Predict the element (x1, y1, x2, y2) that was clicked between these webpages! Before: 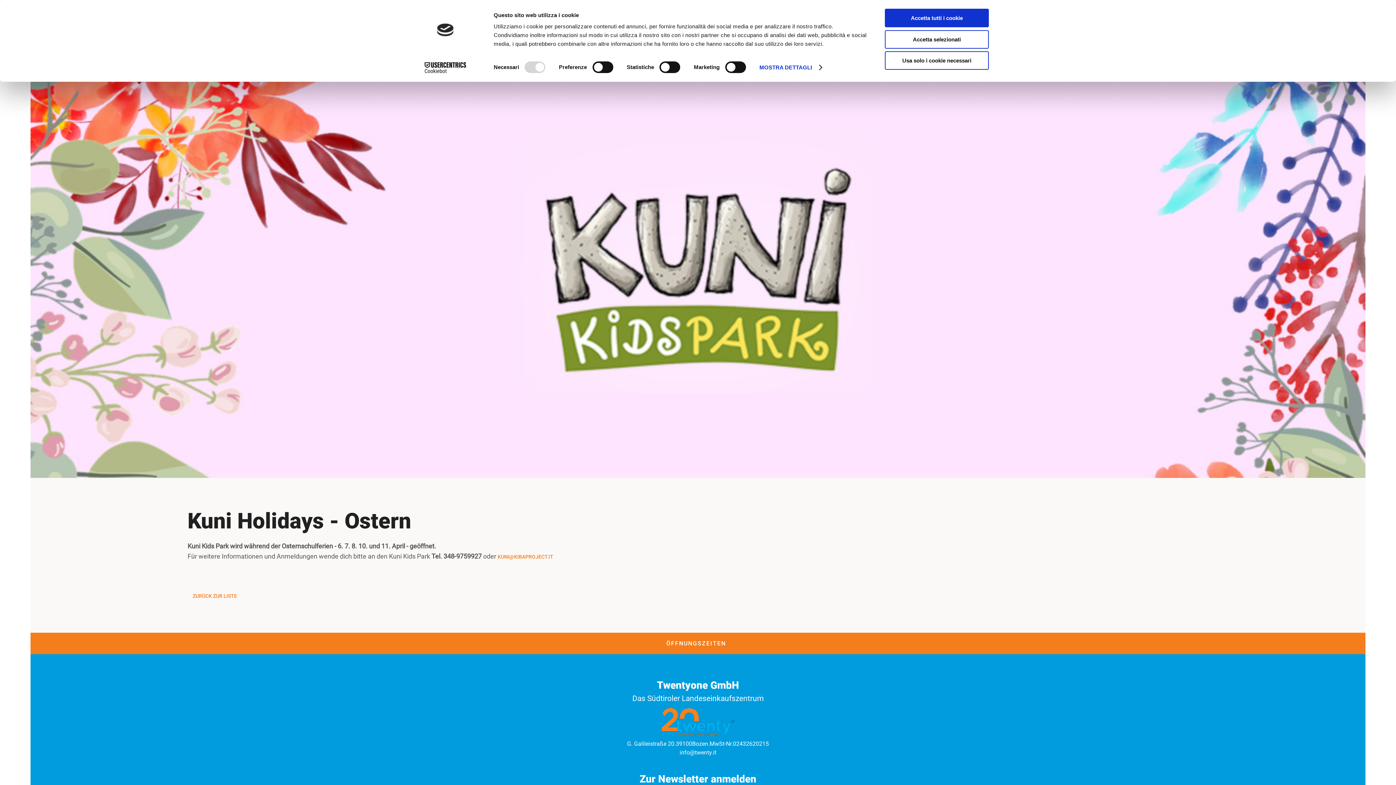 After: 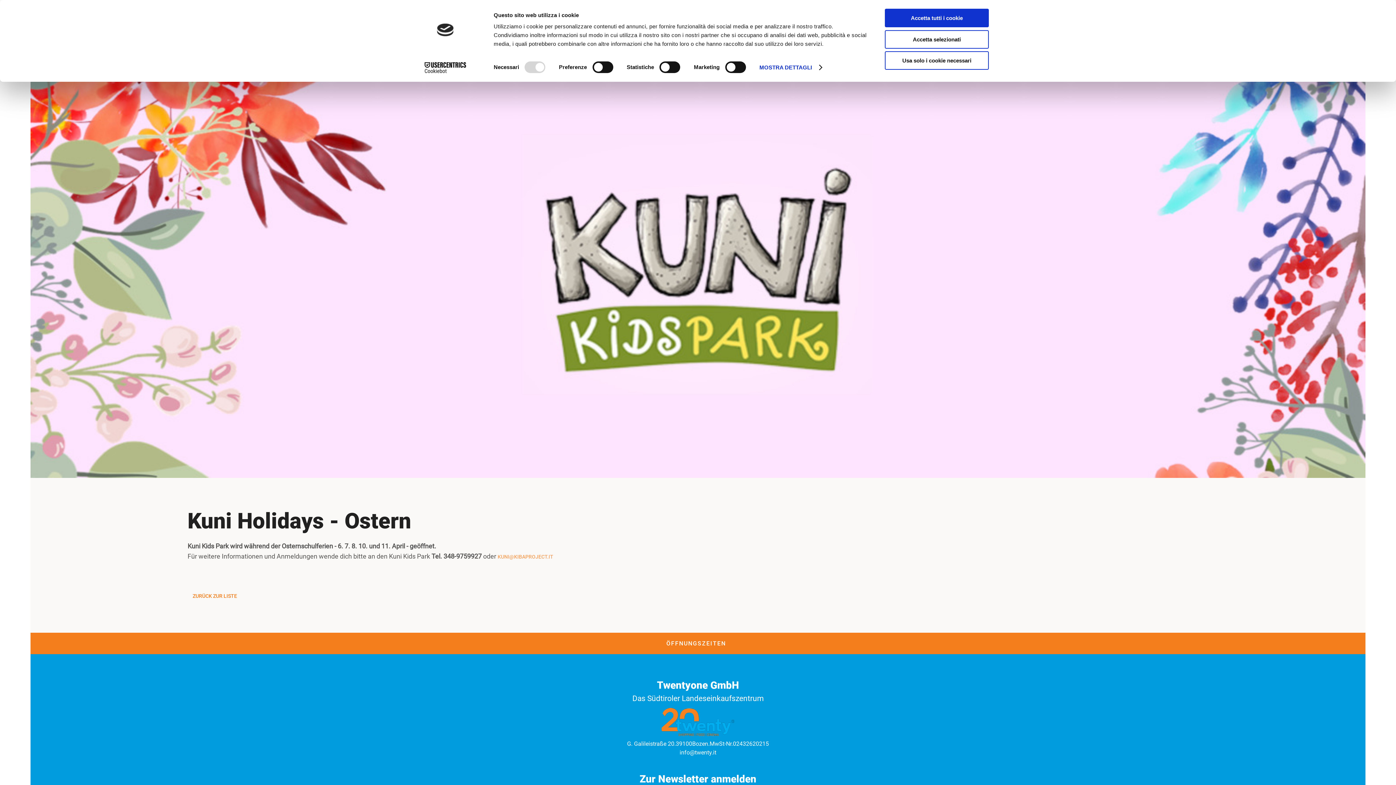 Action: label: KUNI@KIBAPROJECT.IT bbox: (497, 554, 553, 560)